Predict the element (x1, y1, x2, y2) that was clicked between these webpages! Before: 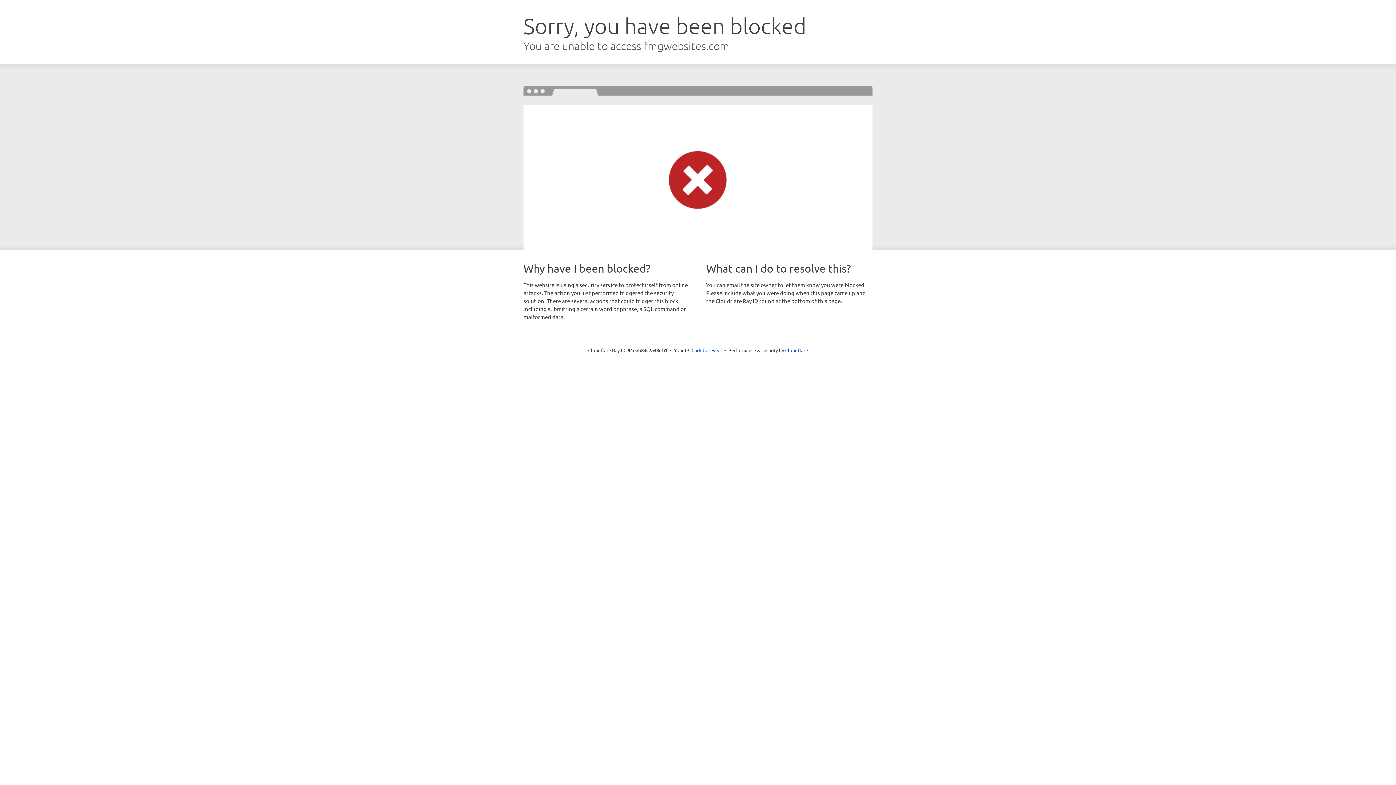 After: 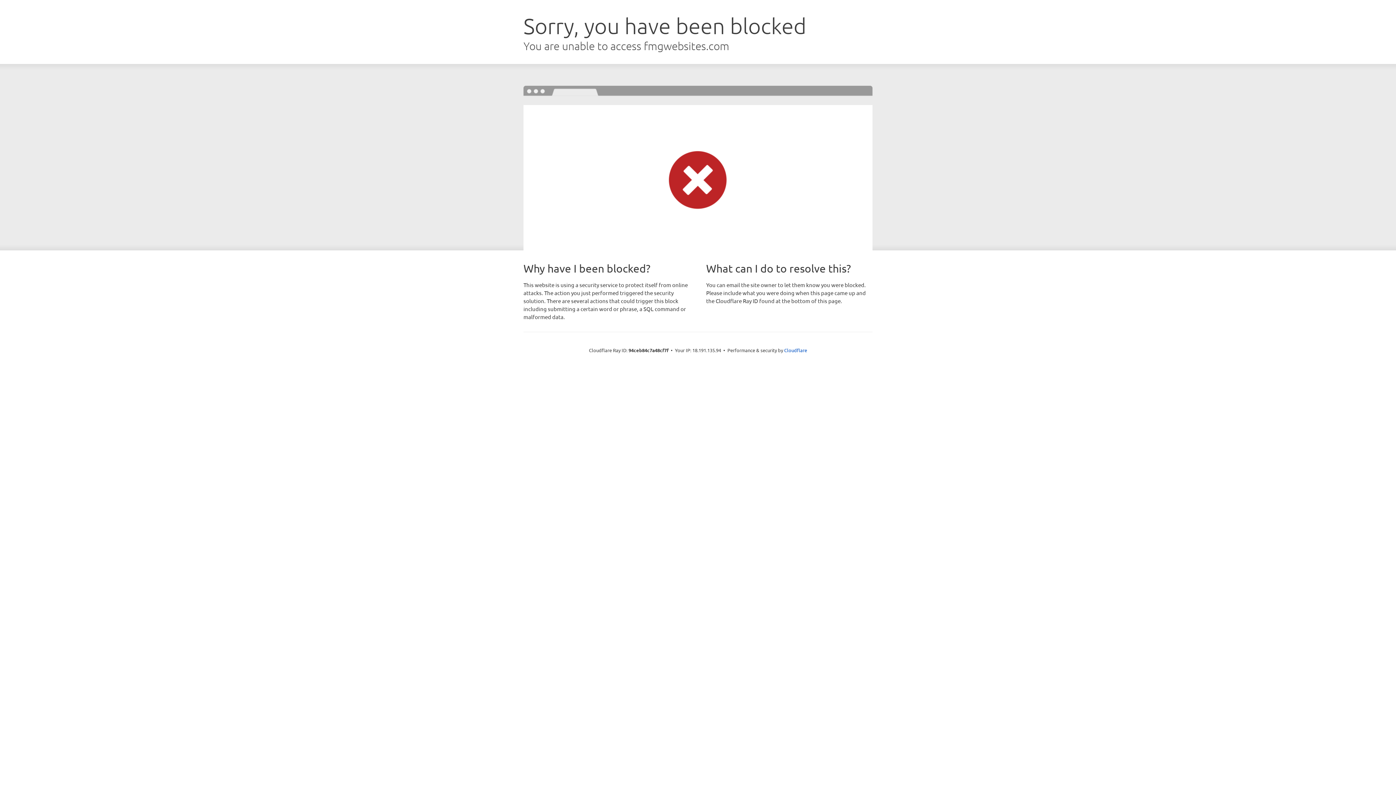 Action: label: Click to reveal bbox: (691, 346, 722, 353)